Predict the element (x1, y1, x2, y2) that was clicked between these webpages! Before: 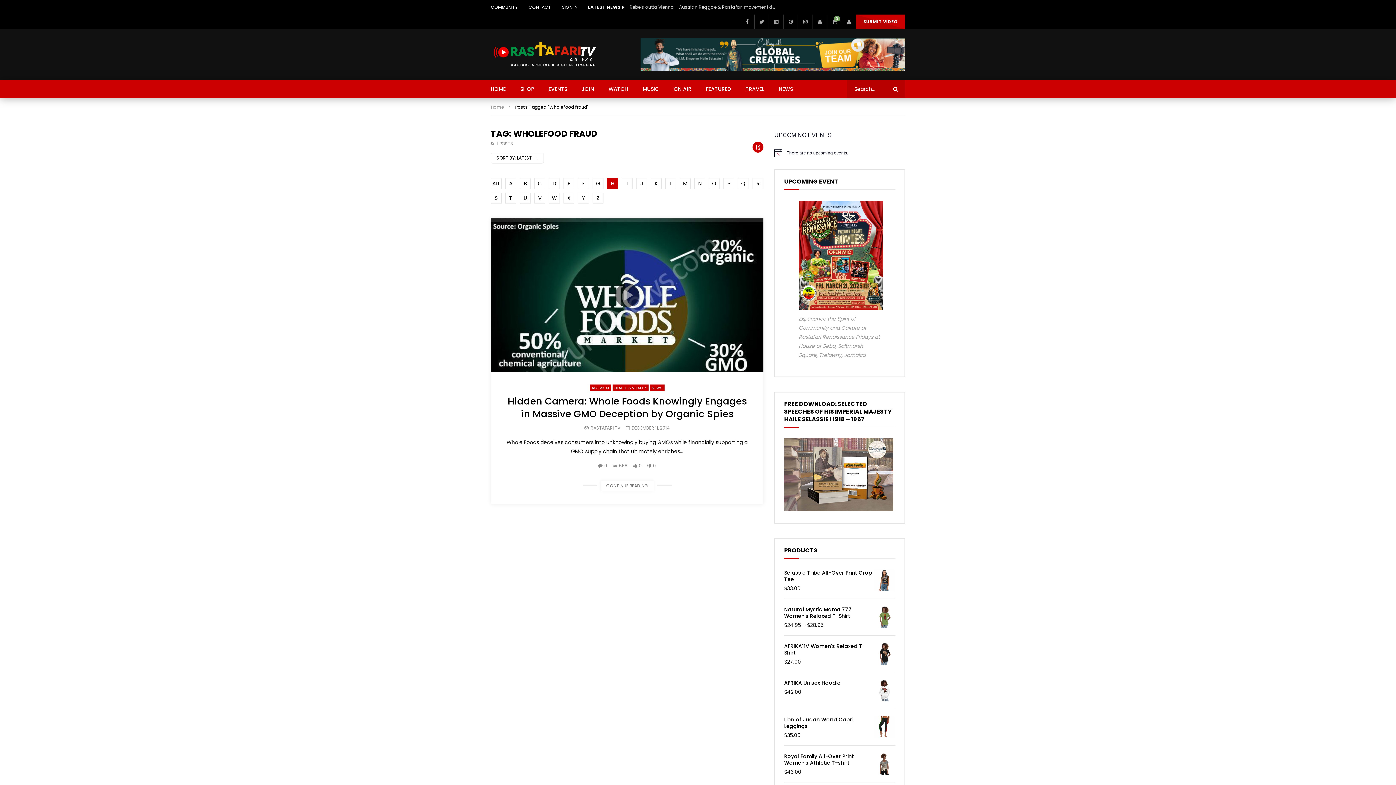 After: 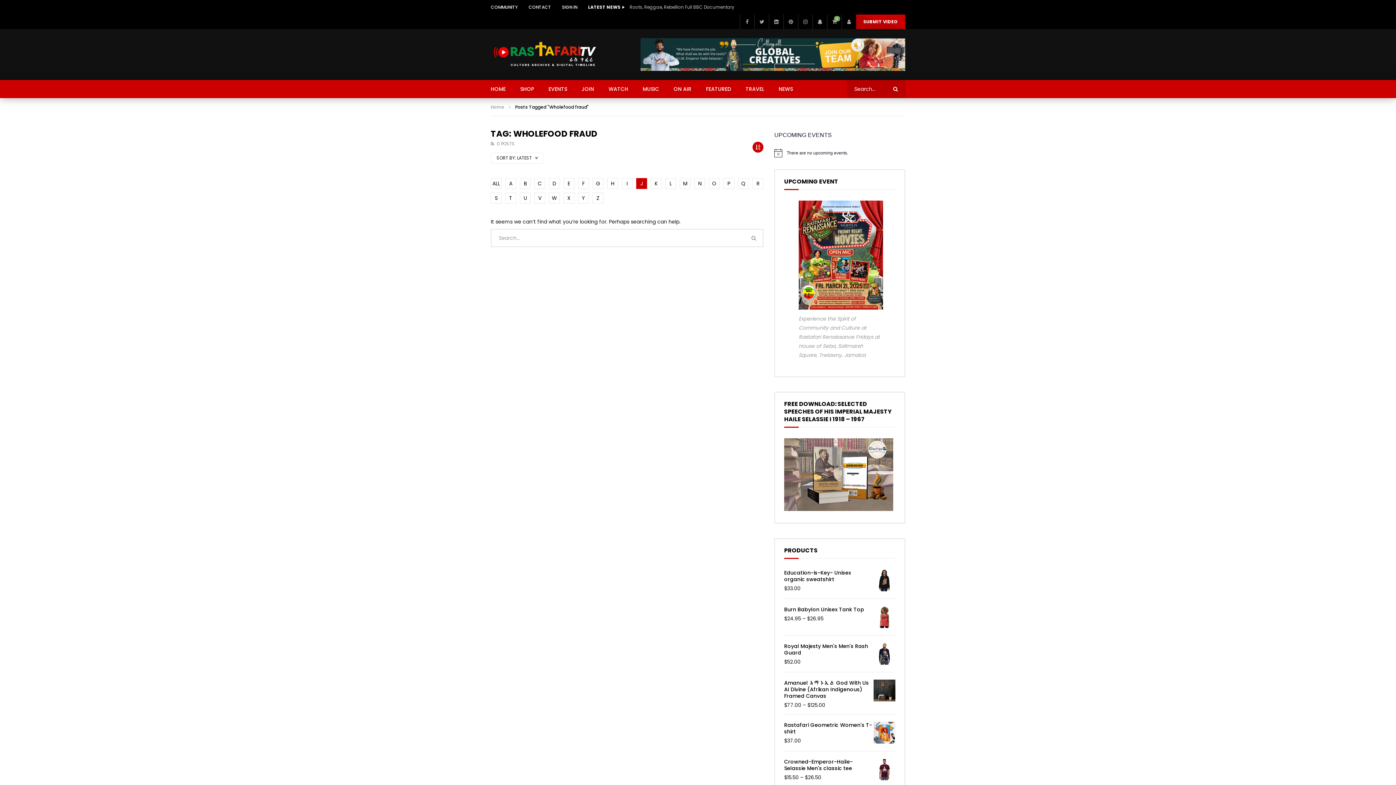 Action: bbox: (636, 163, 647, 174) label: J